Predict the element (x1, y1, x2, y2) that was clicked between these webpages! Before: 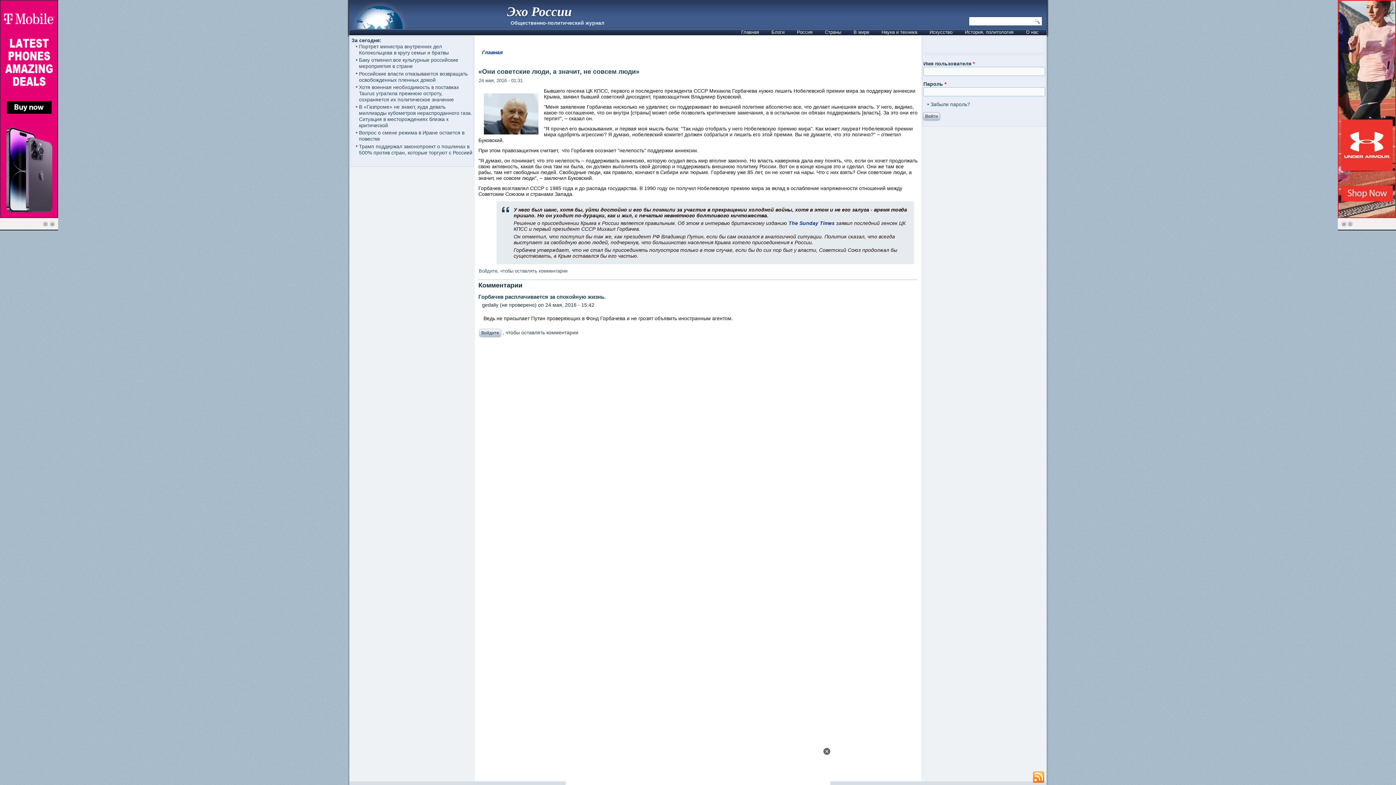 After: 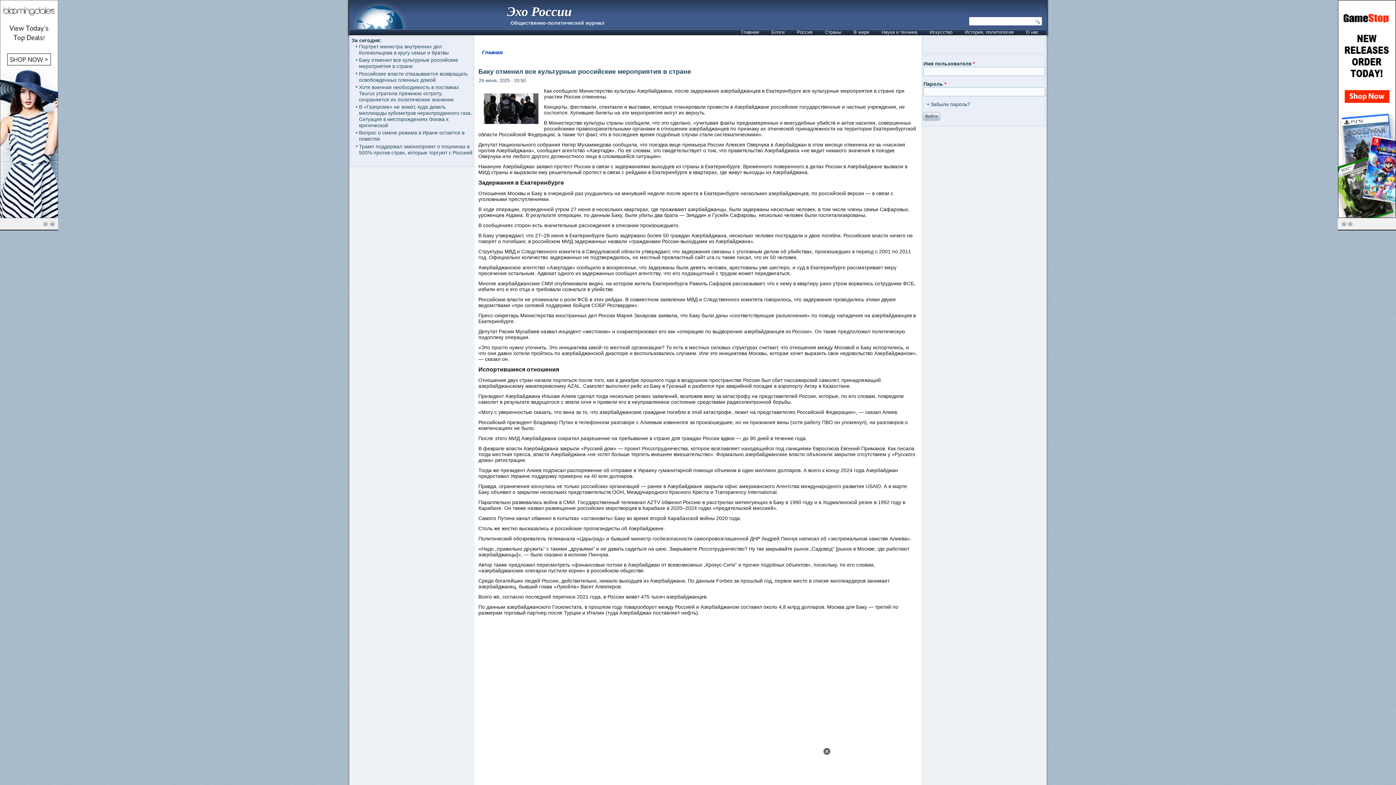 Action: label: Баку отменил все культурные российские мероприятия в стране bbox: (359, 57, 458, 69)